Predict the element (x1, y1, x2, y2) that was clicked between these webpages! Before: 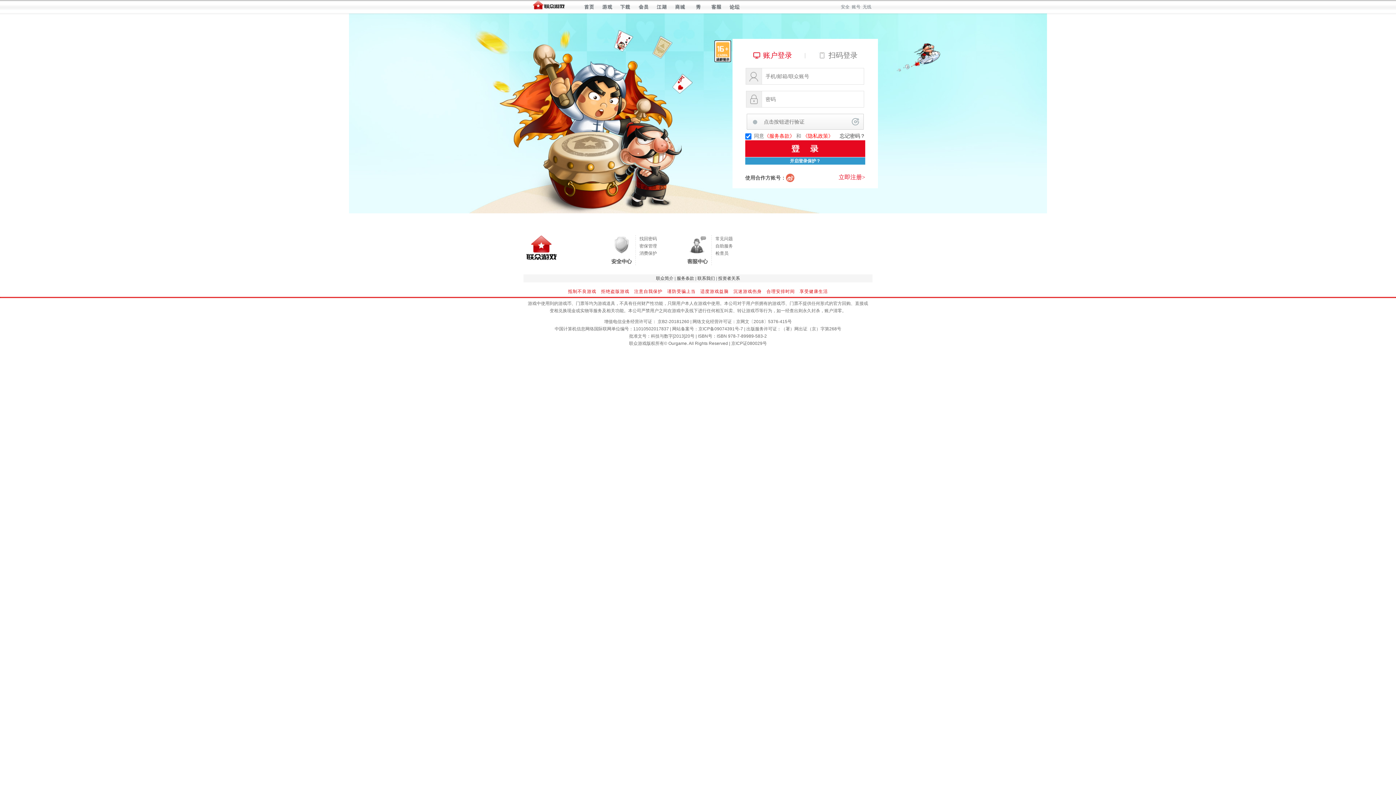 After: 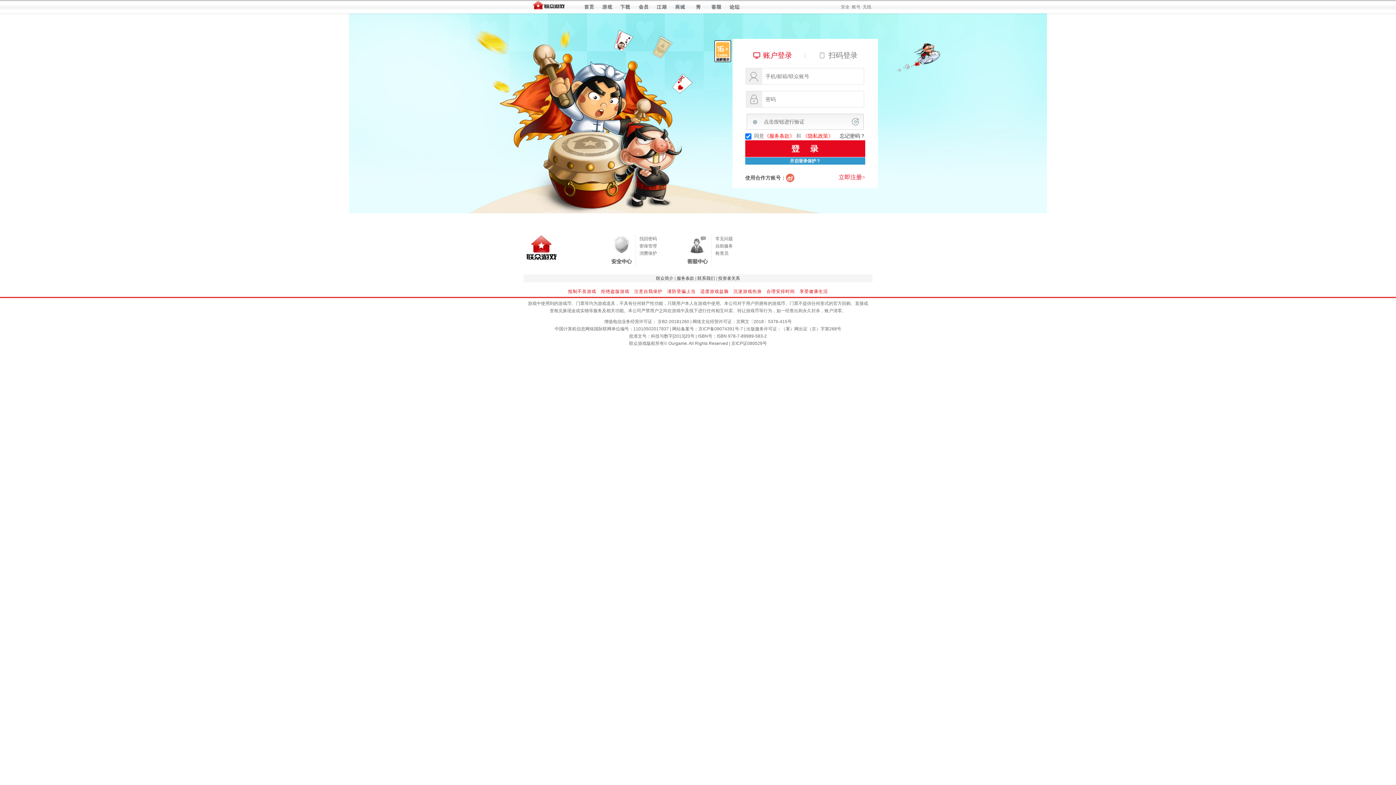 Action: bbox: (852, 118, 859, 125)